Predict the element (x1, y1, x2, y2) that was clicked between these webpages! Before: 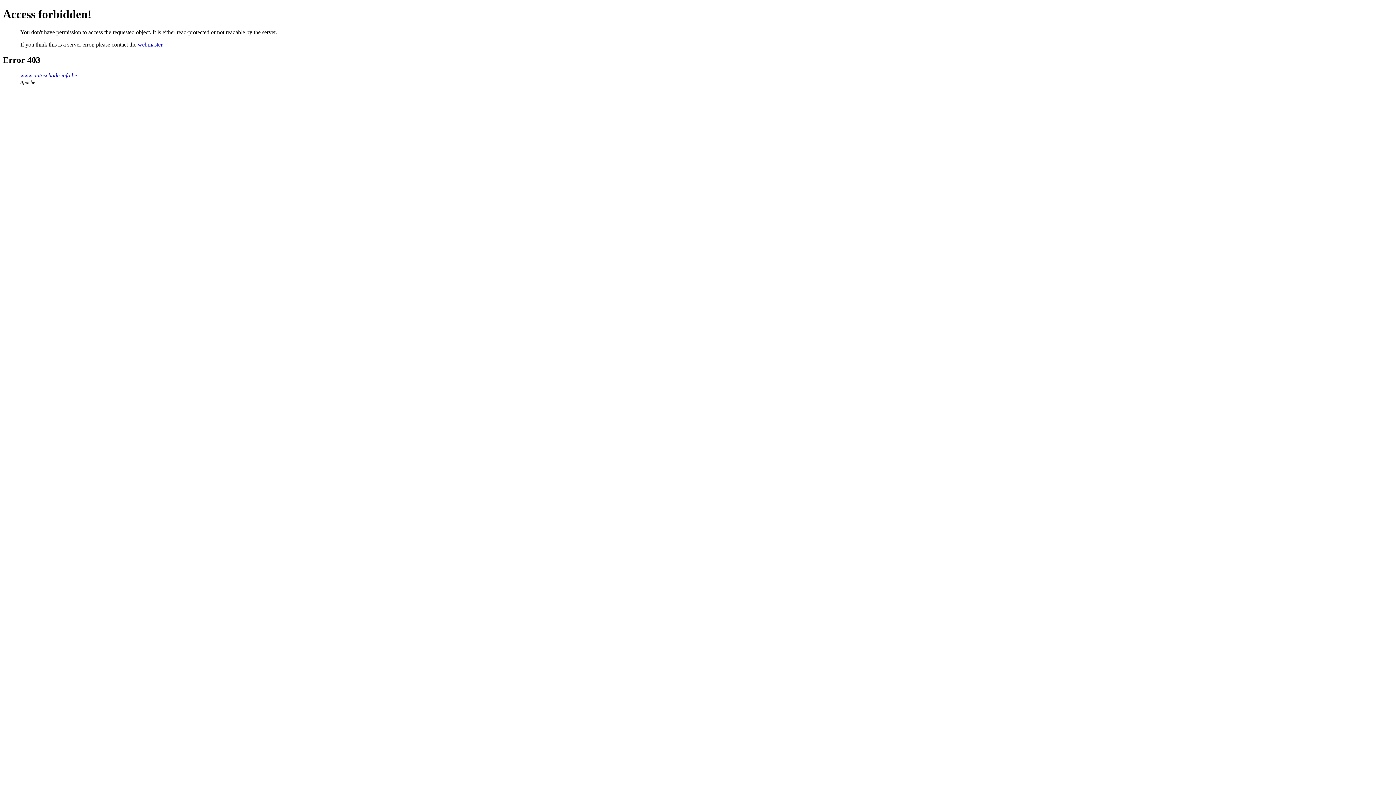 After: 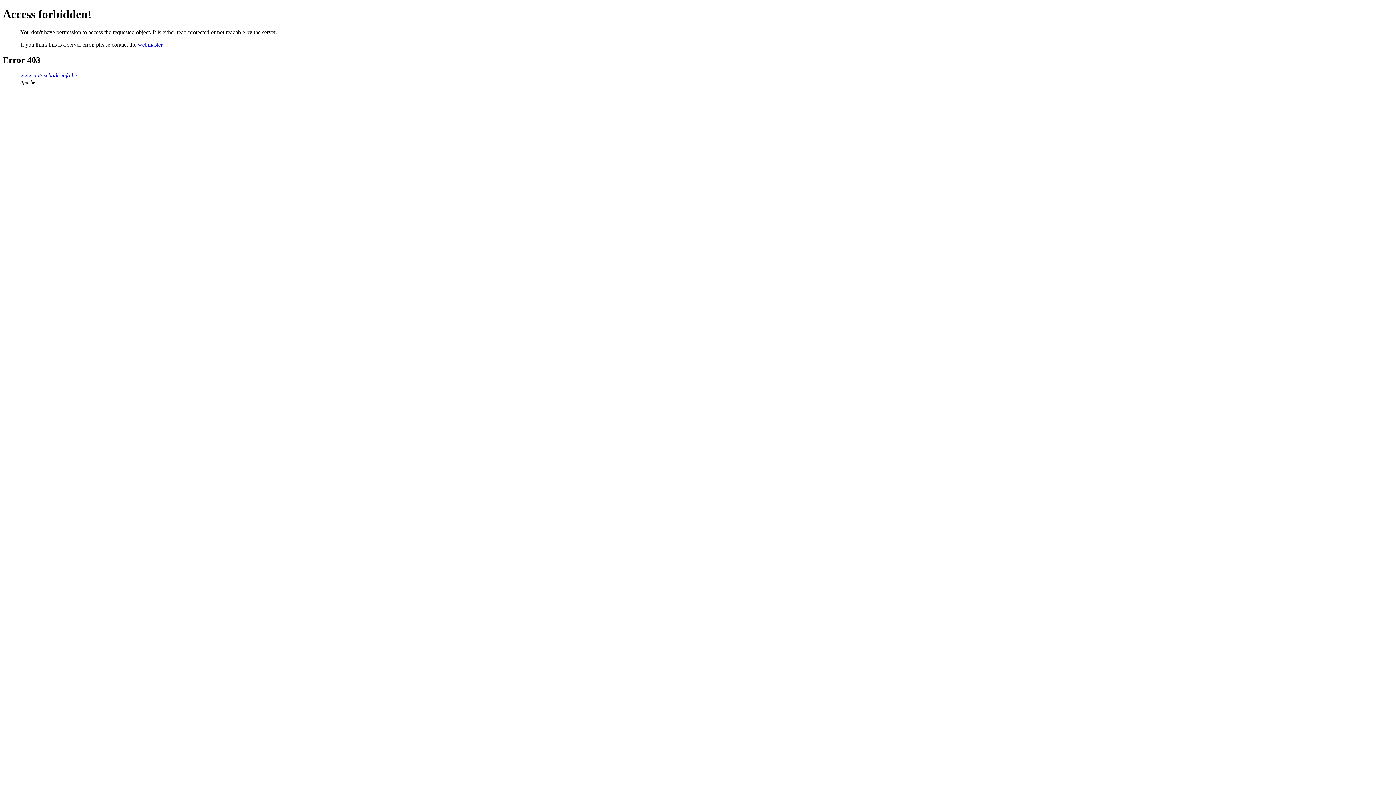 Action: bbox: (137, 41, 162, 47) label: webmaster